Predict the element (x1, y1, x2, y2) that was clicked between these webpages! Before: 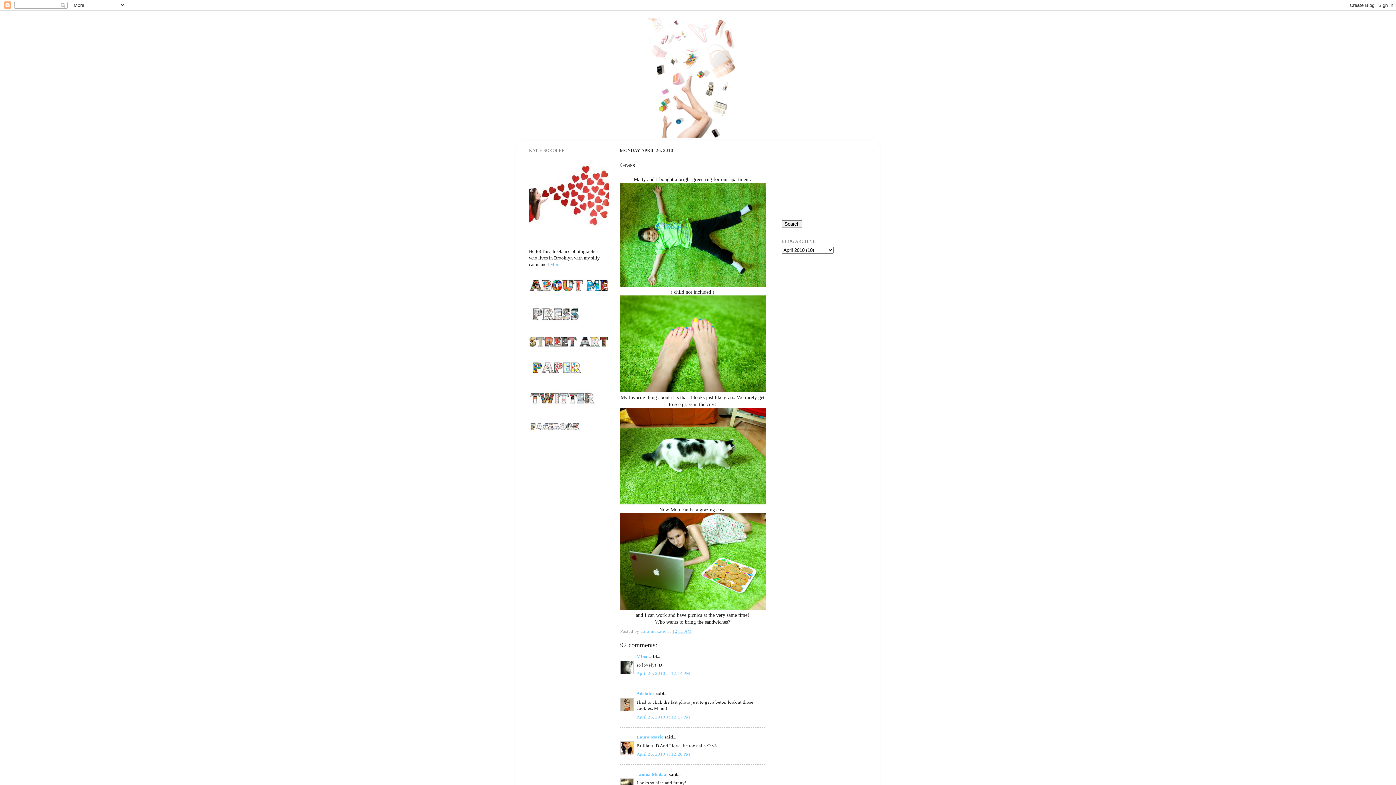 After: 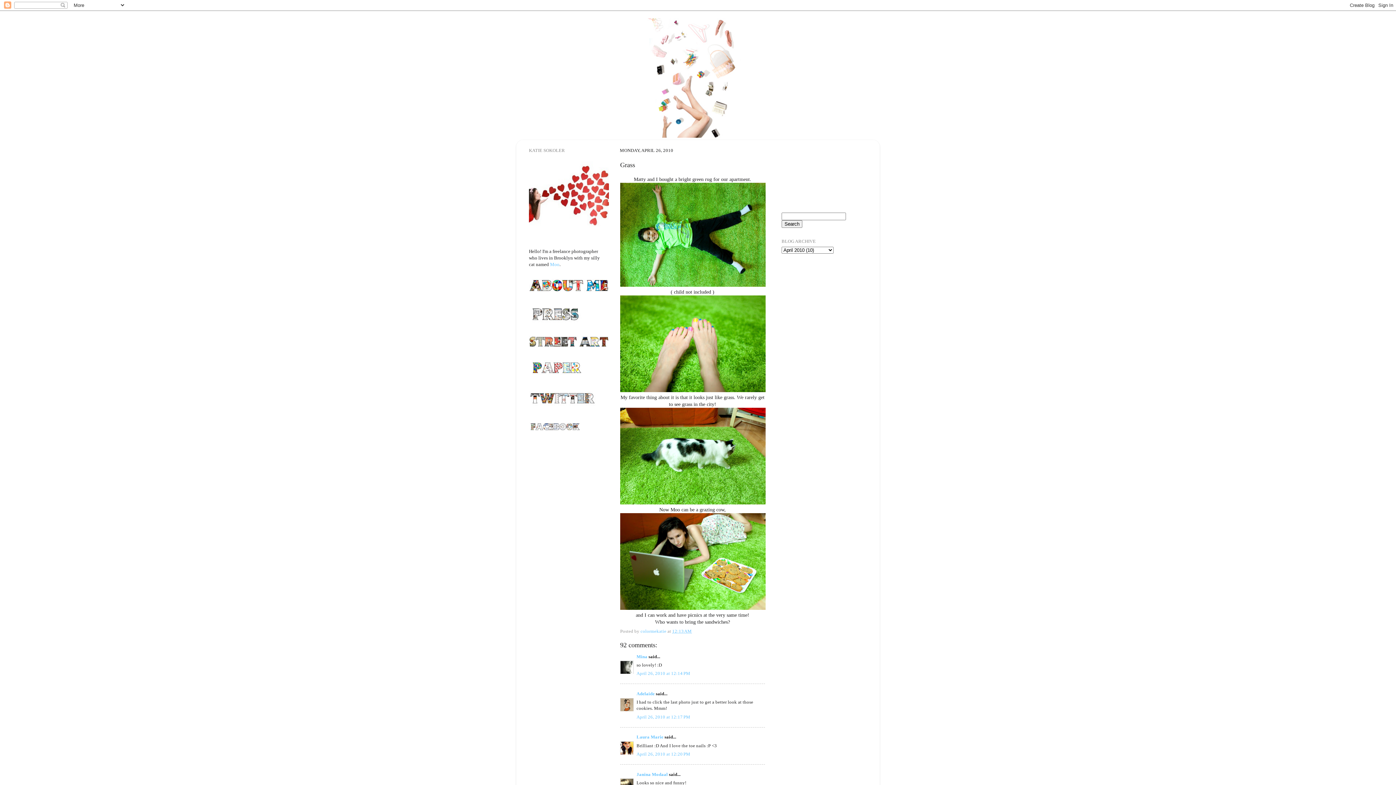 Action: bbox: (672, 629, 692, 634) label: 12:13 AM